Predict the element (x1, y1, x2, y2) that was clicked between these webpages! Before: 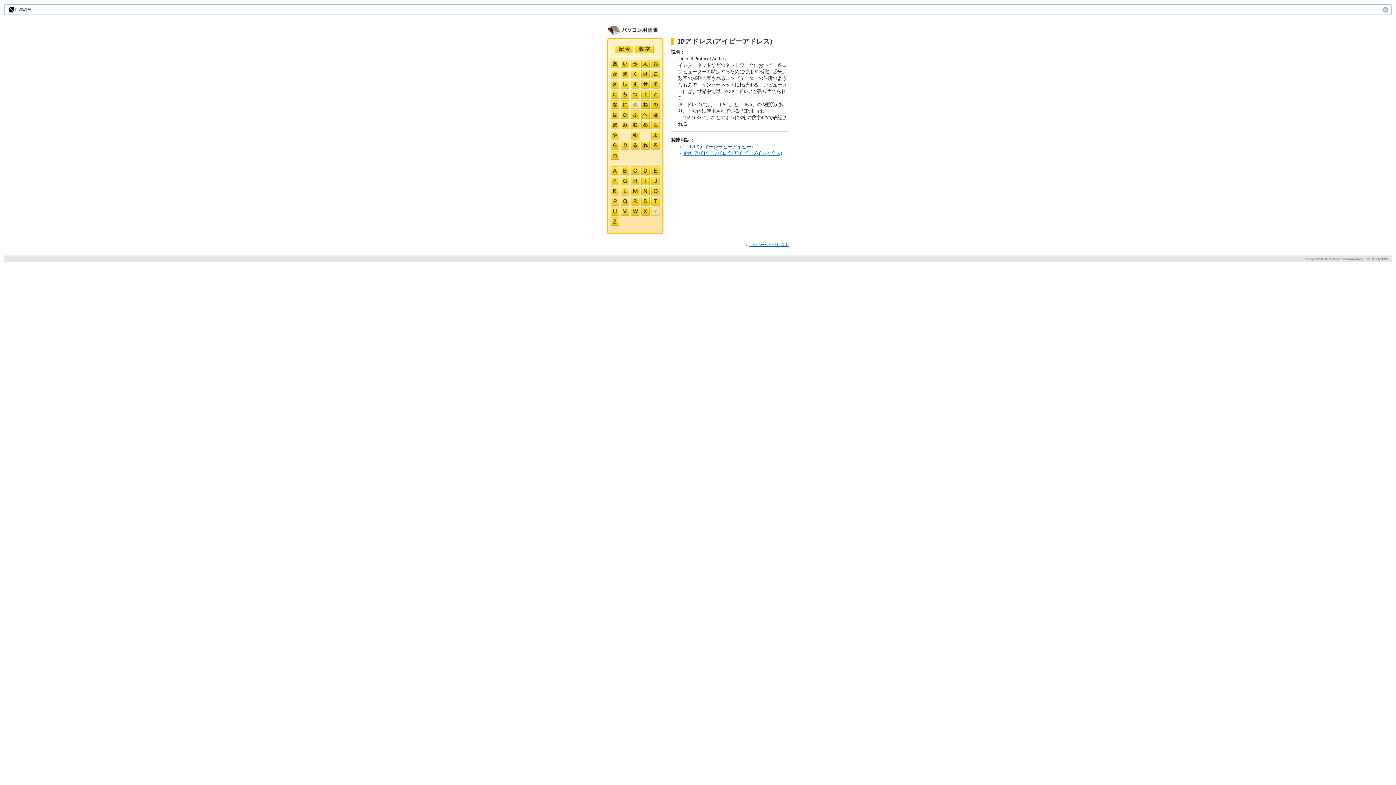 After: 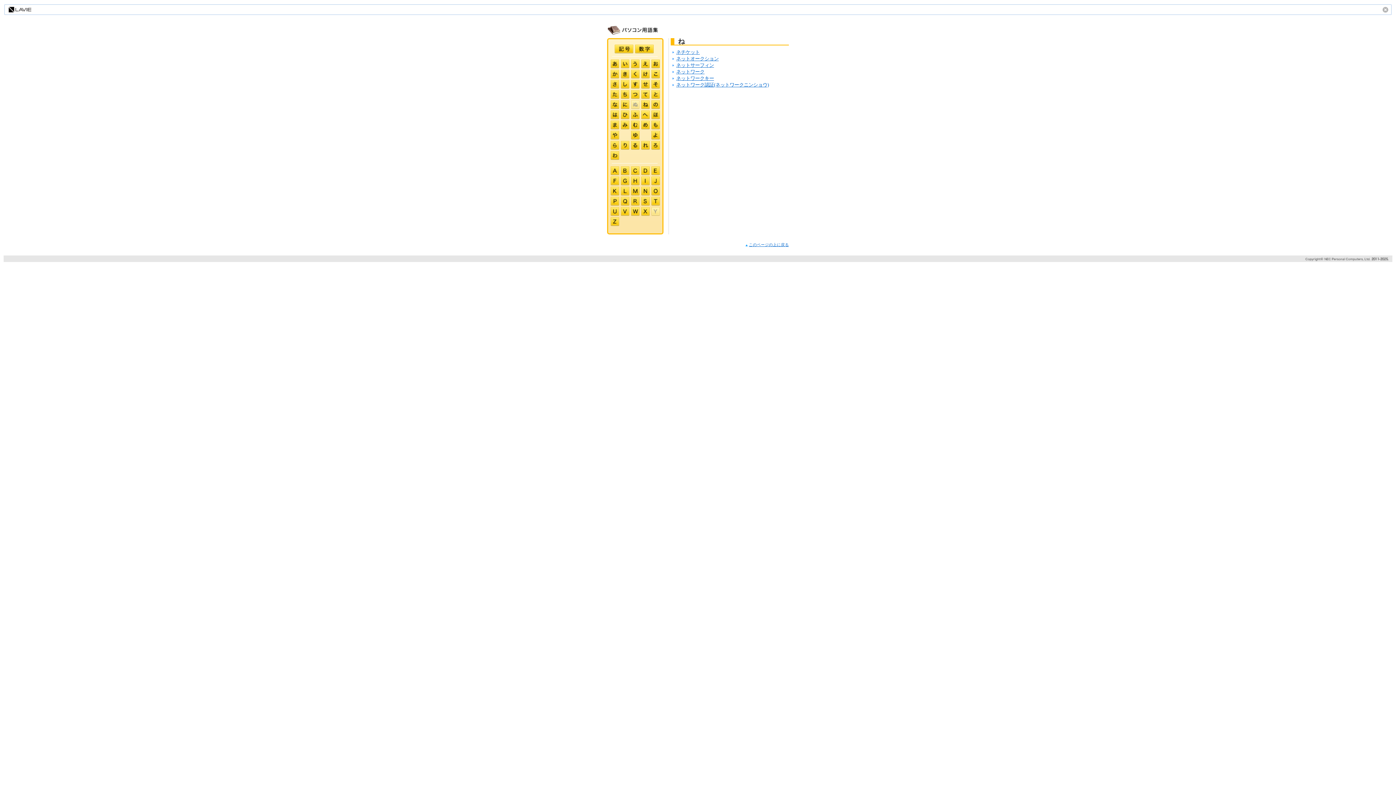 Action: bbox: (641, 100, 649, 109)